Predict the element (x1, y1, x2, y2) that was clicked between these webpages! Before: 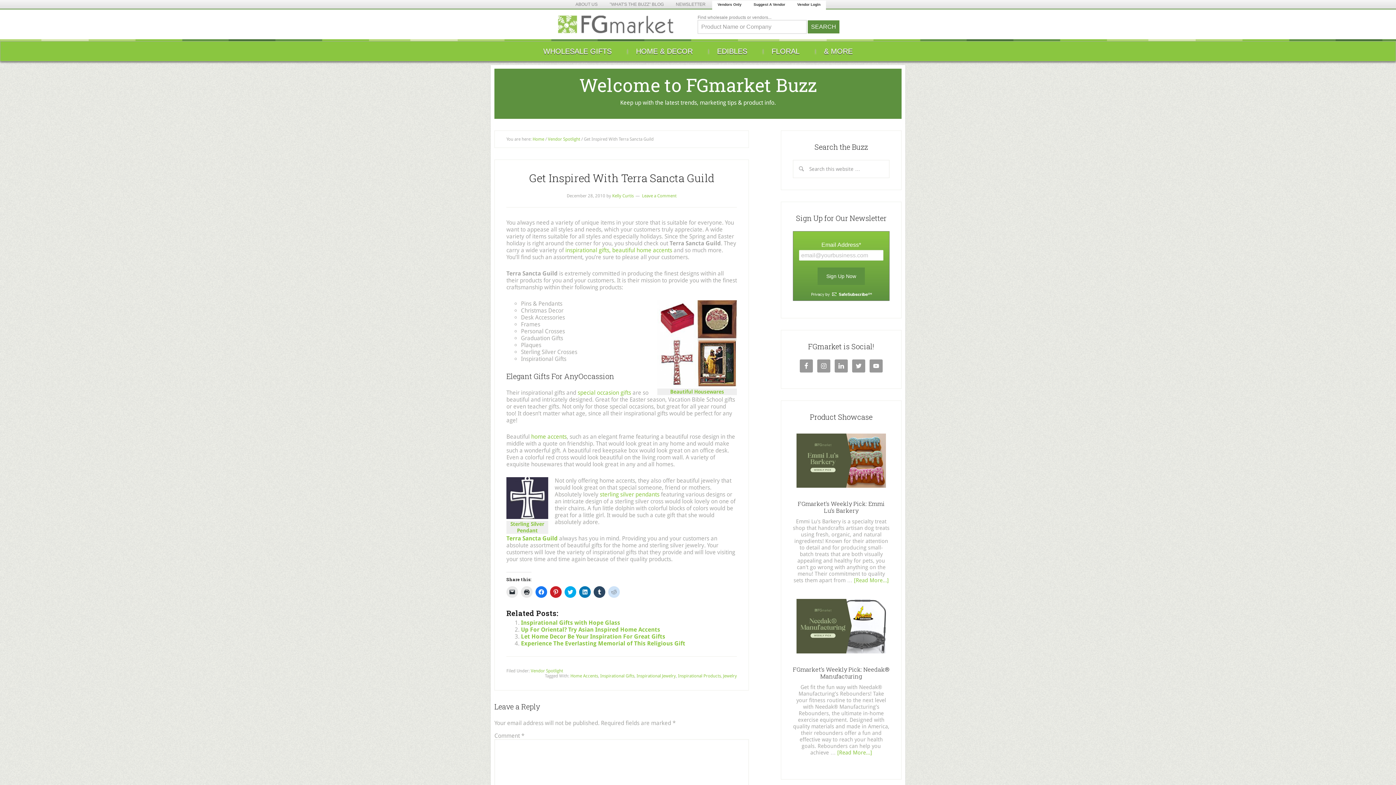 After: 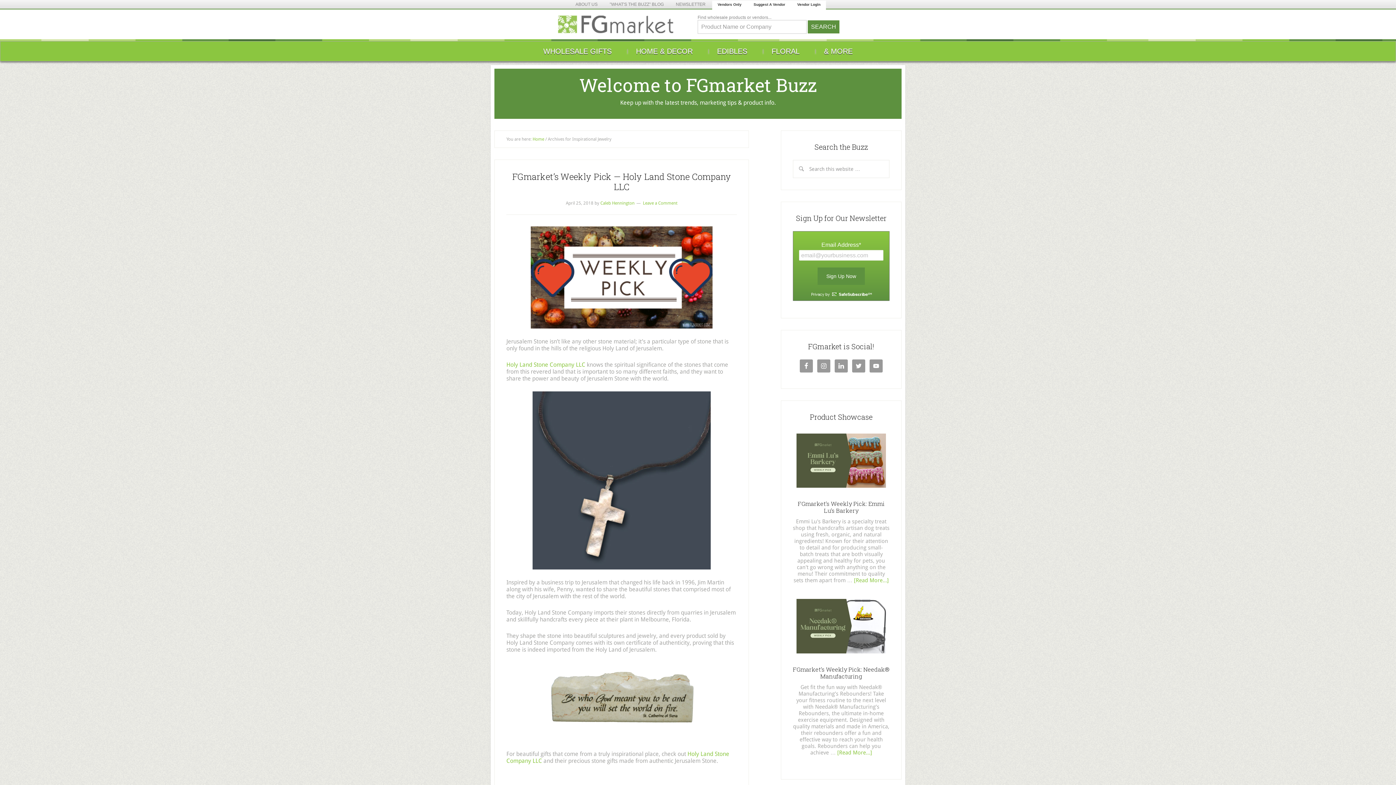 Action: label: Inspirational Jewelry bbox: (636, 673, 676, 678)